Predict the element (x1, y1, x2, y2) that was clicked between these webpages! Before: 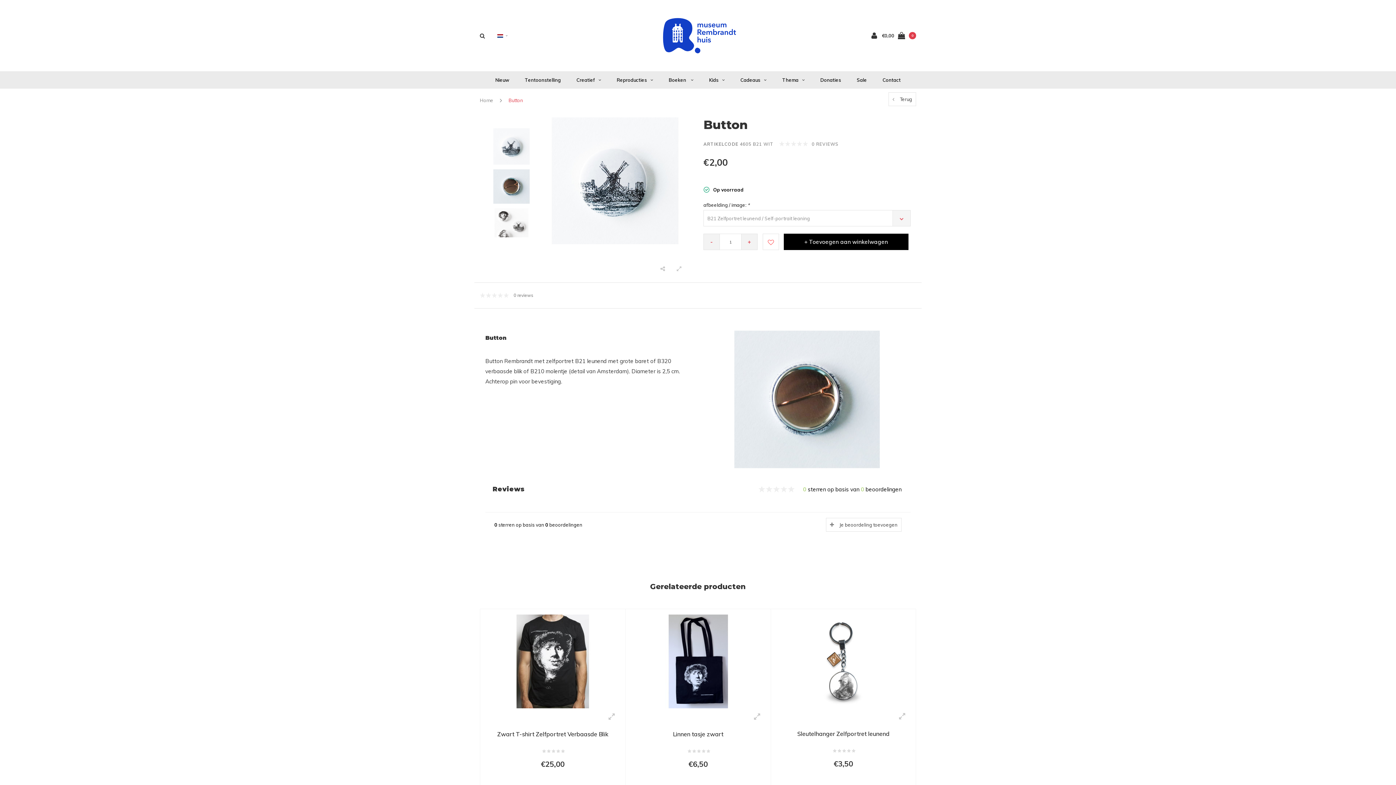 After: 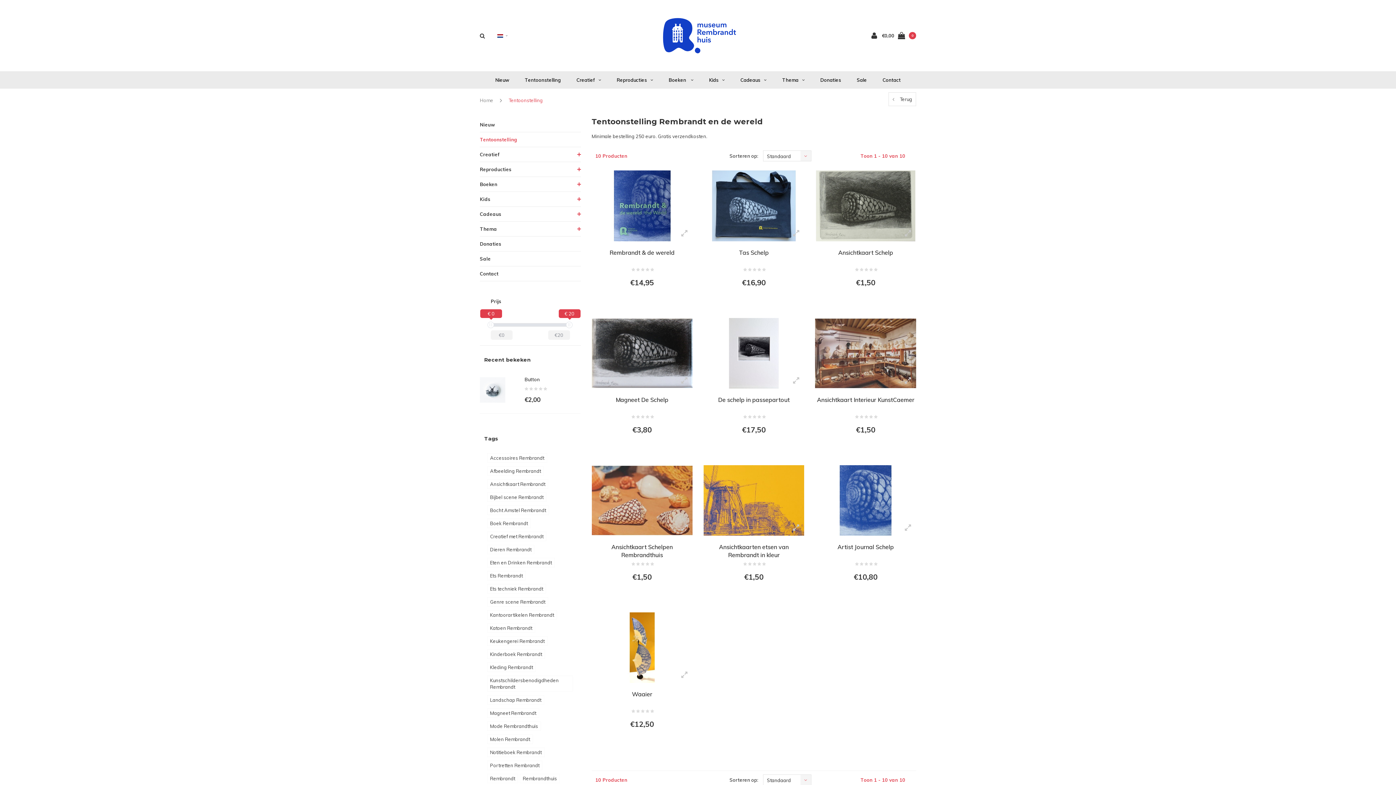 Action: bbox: (517, 71, 568, 88) label: Tentoonstelling